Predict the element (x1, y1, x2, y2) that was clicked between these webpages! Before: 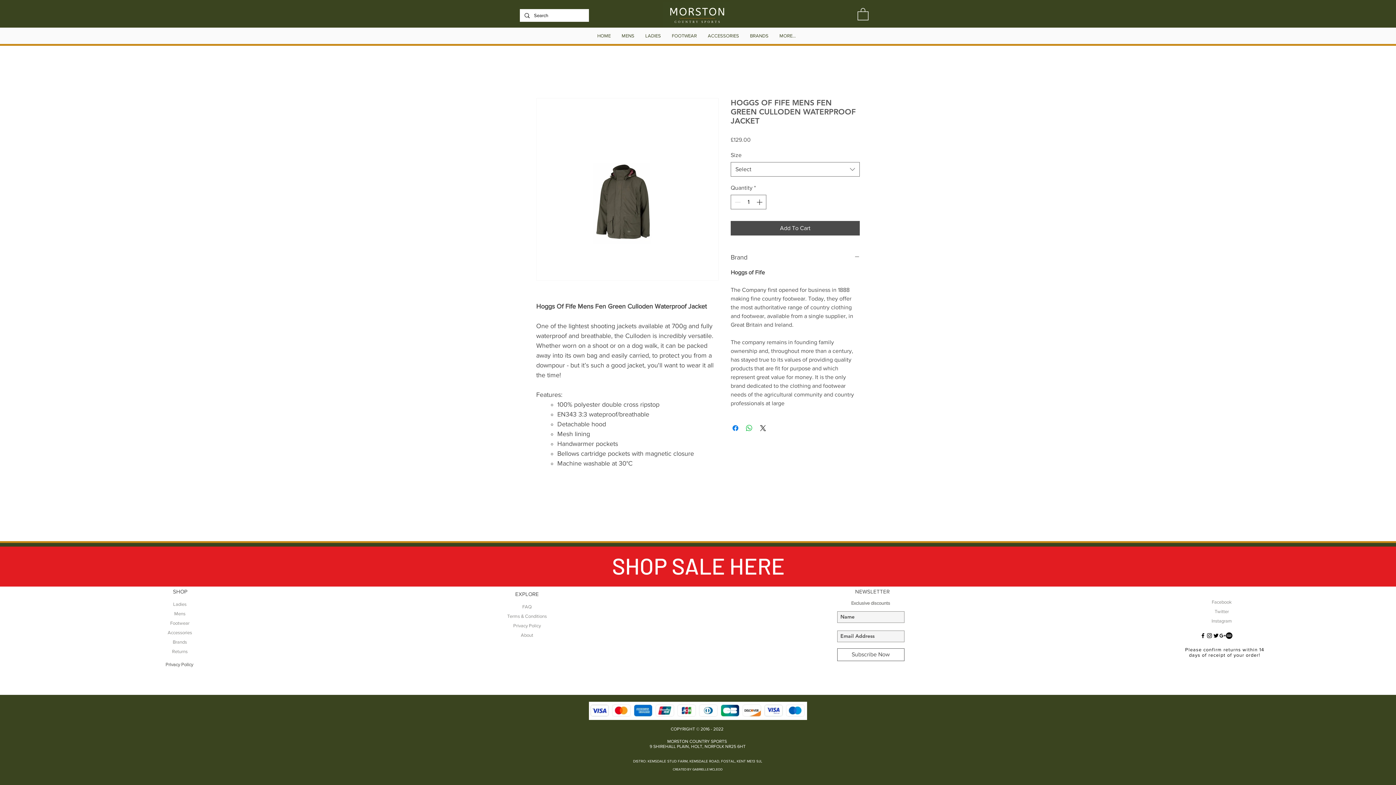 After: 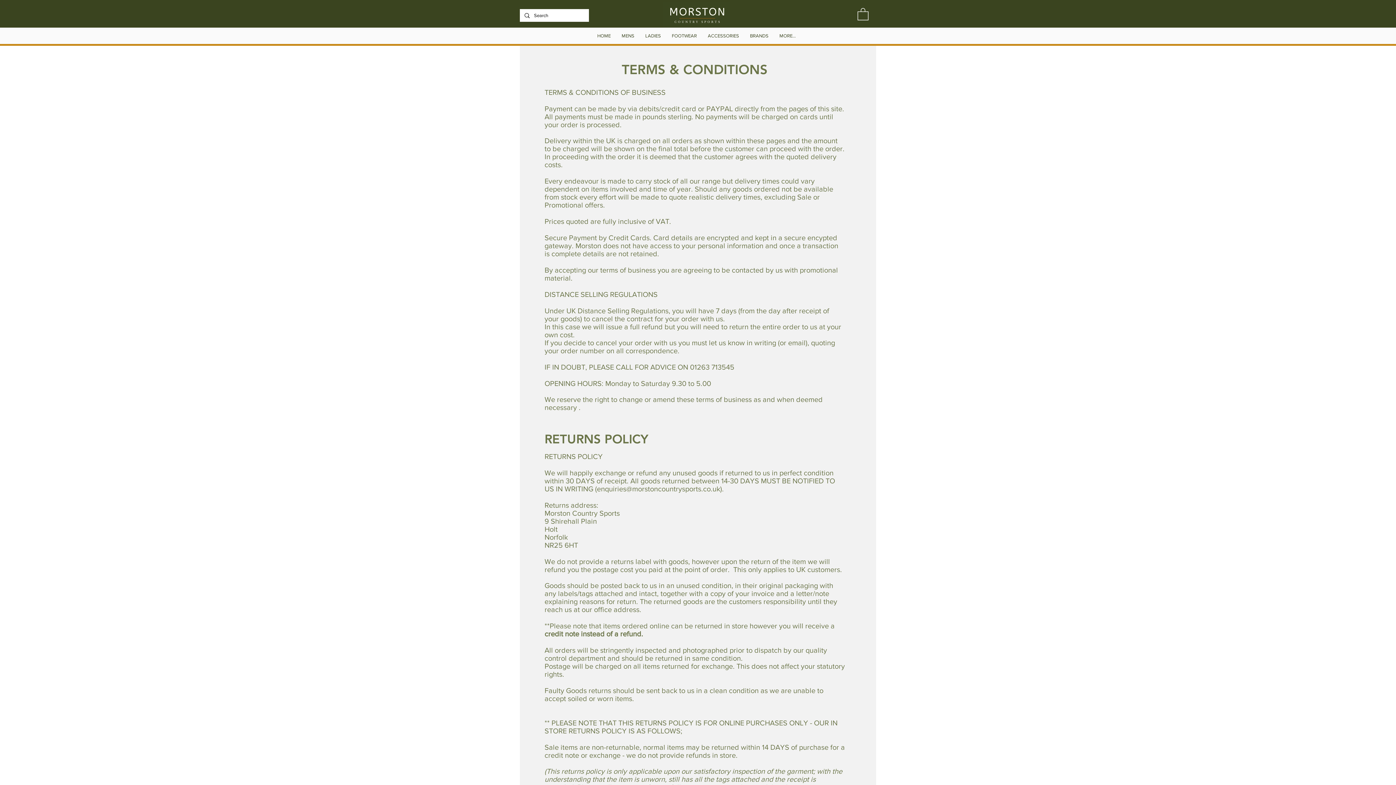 Action: bbox: (507, 613, 547, 619) label: Terms & Conditions